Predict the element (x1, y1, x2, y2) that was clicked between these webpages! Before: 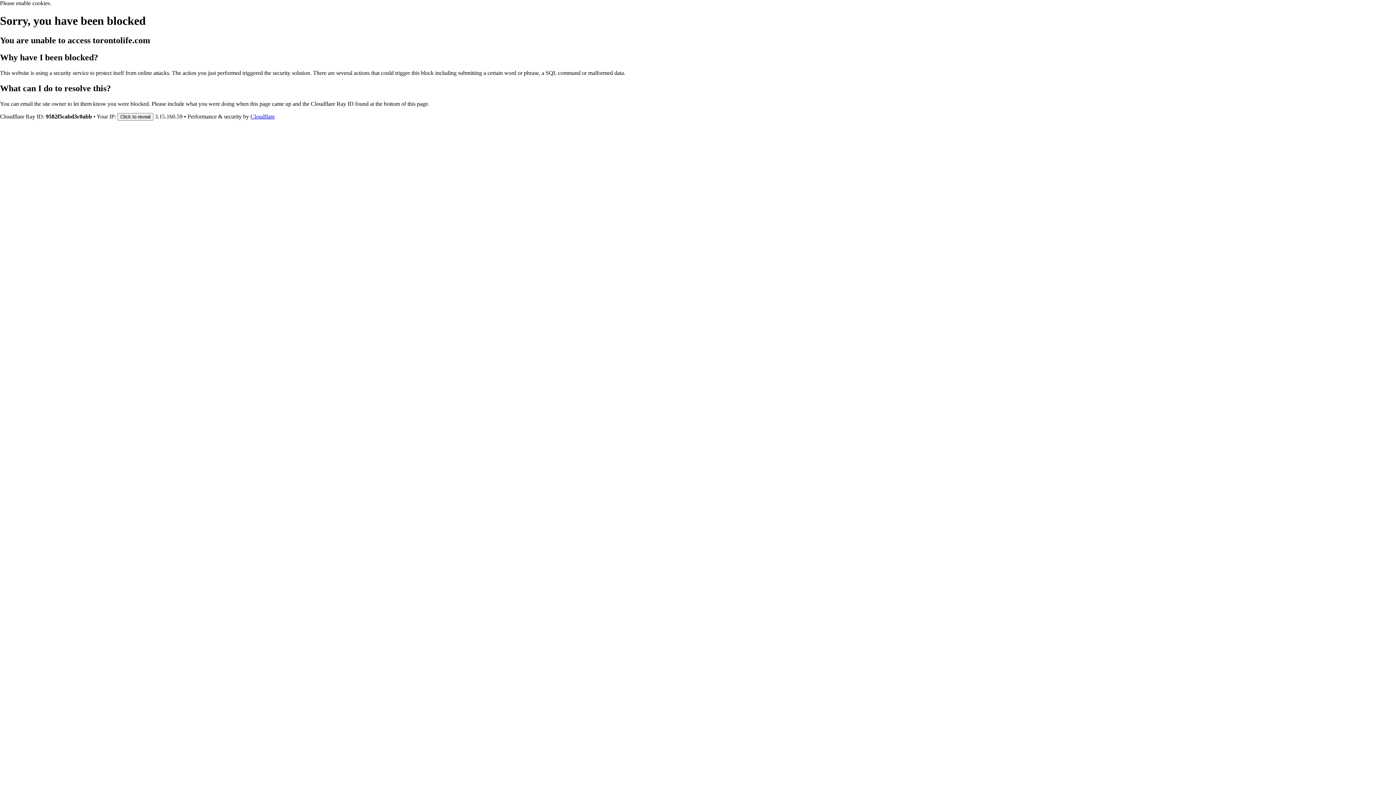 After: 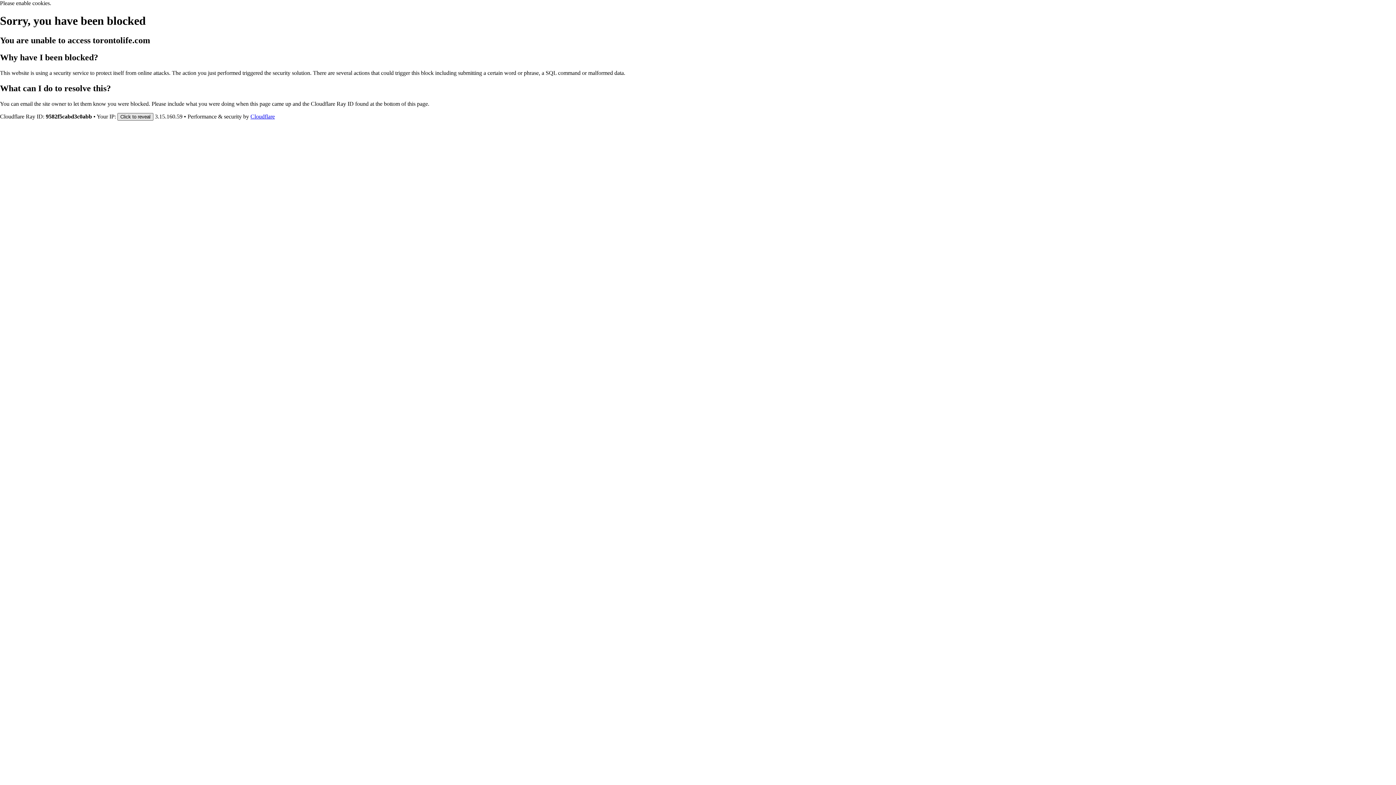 Action: label: Click to reveal bbox: (117, 112, 153, 120)